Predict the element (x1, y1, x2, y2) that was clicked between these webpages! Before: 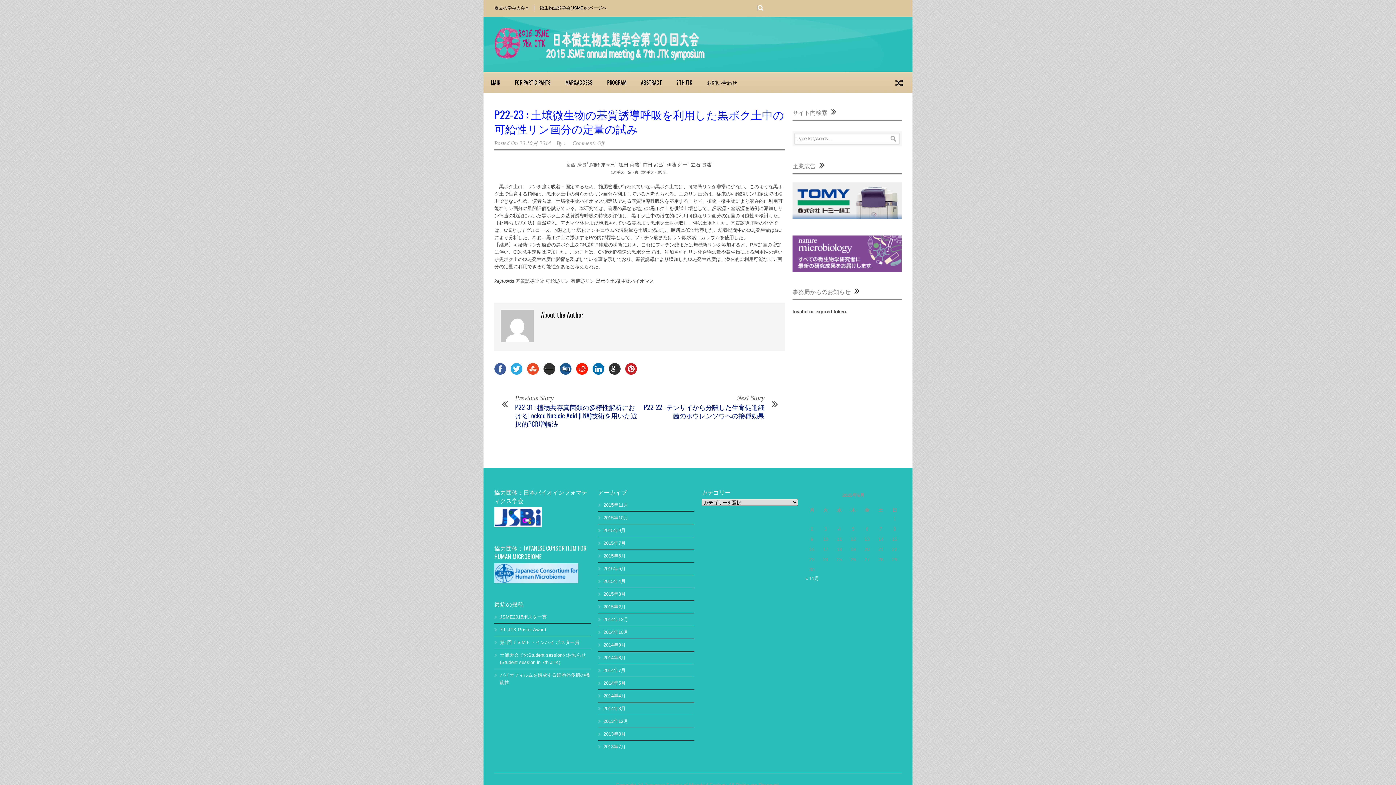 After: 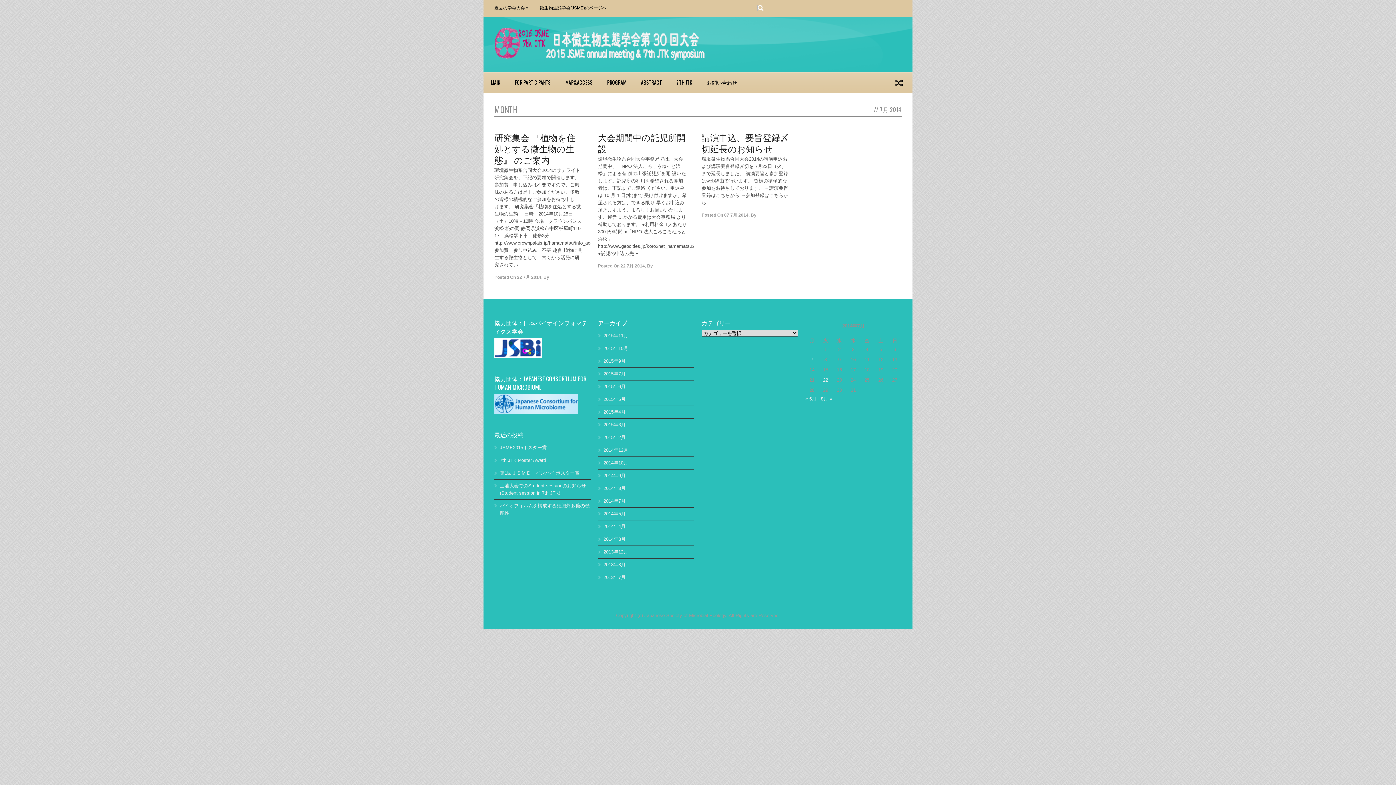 Action: label: 2014年7月 bbox: (603, 668, 625, 673)